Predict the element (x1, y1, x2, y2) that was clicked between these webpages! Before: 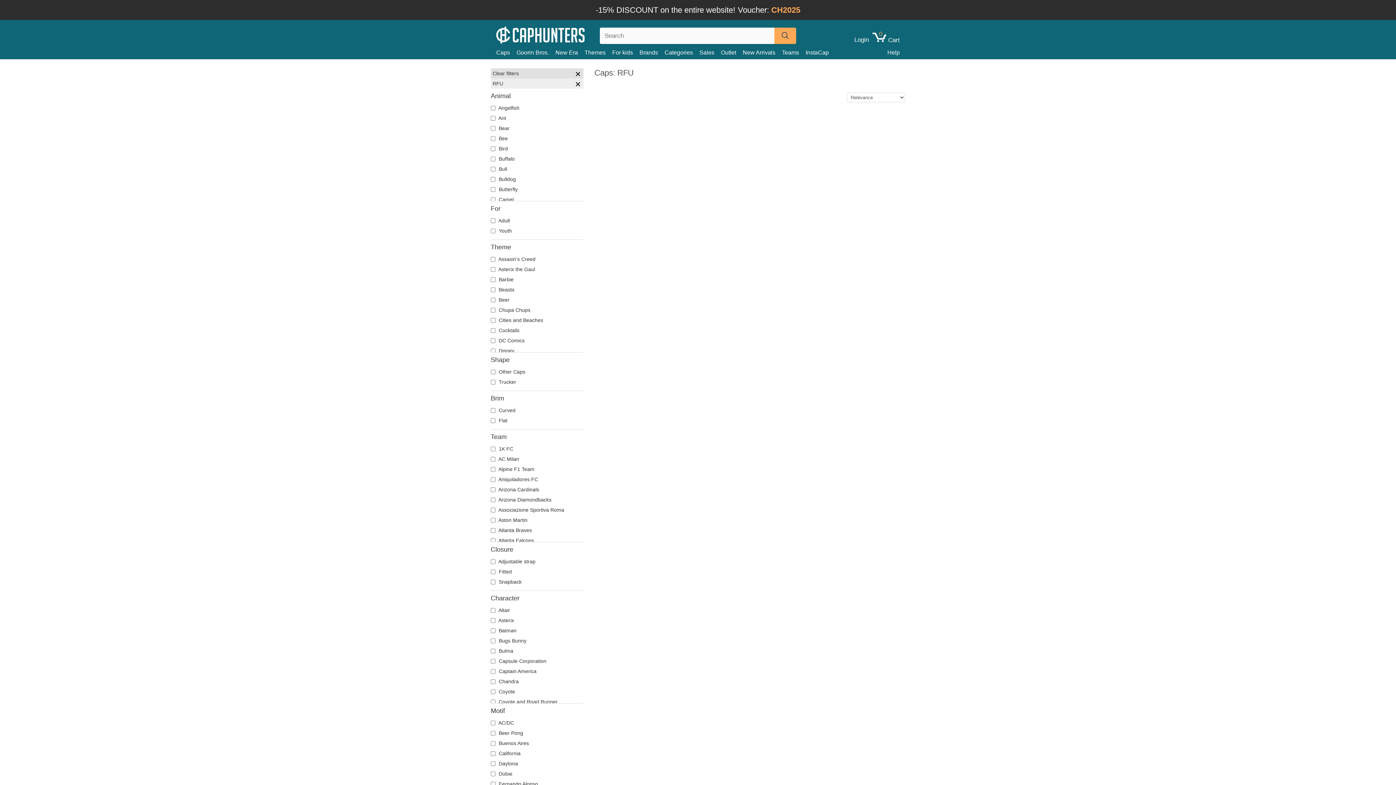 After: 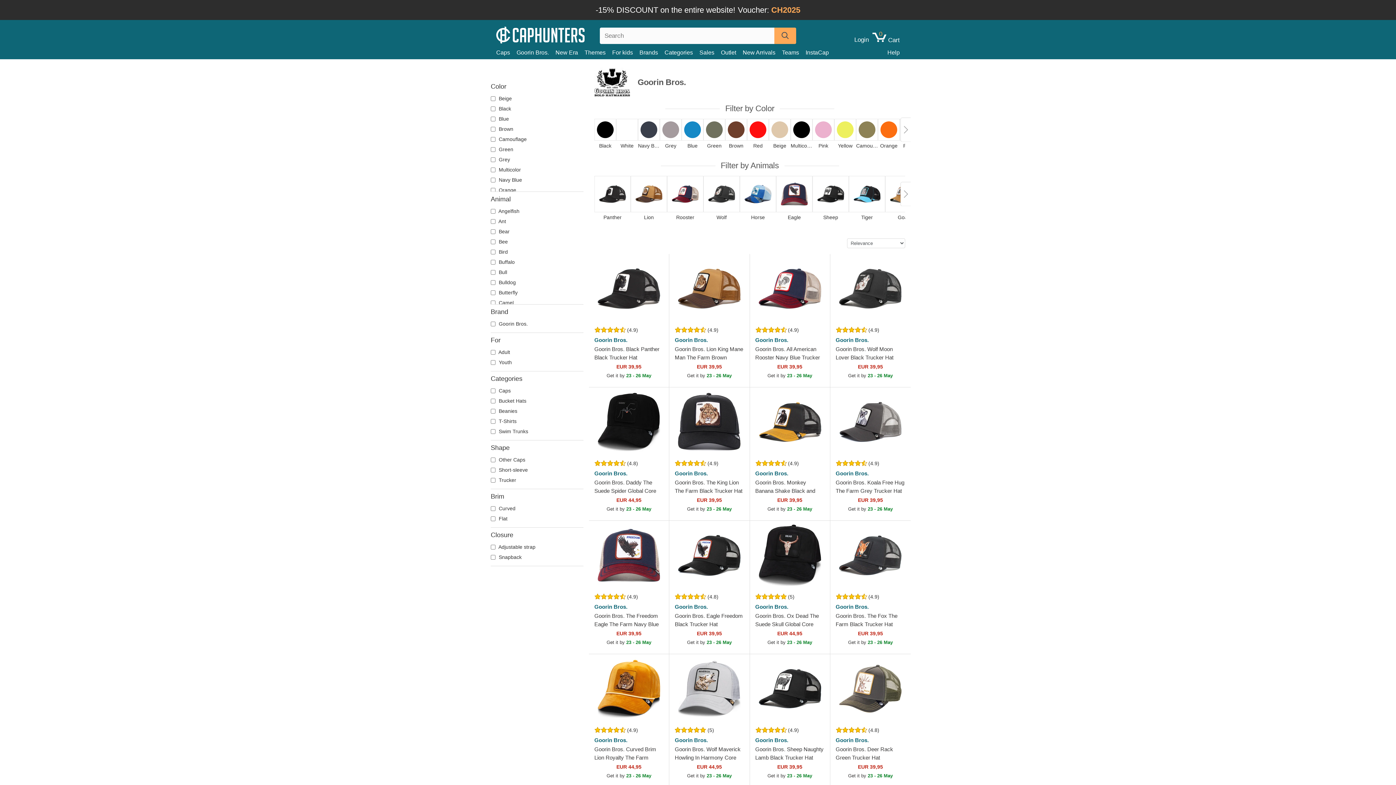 Action: label: Goorin Bros. bbox: (516, 47, 555, 57)